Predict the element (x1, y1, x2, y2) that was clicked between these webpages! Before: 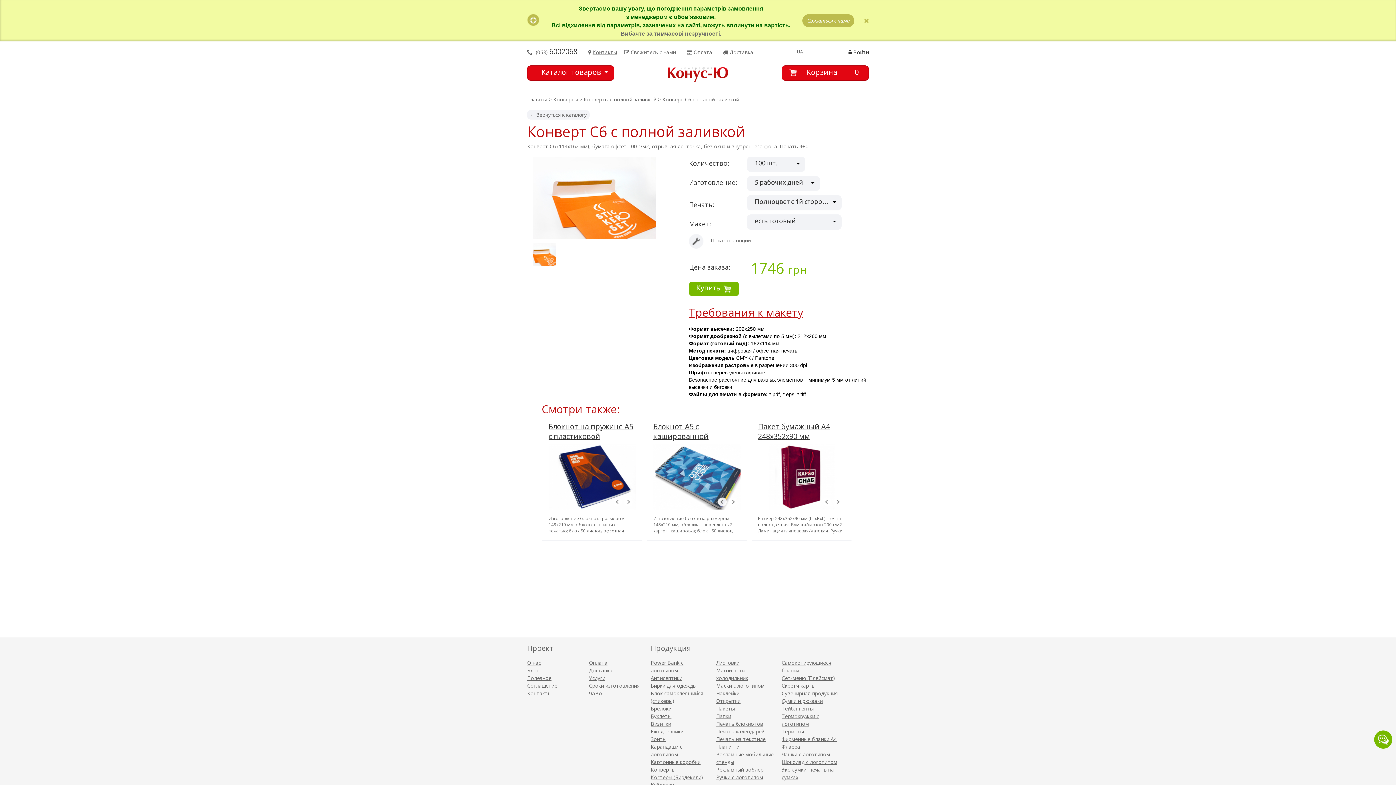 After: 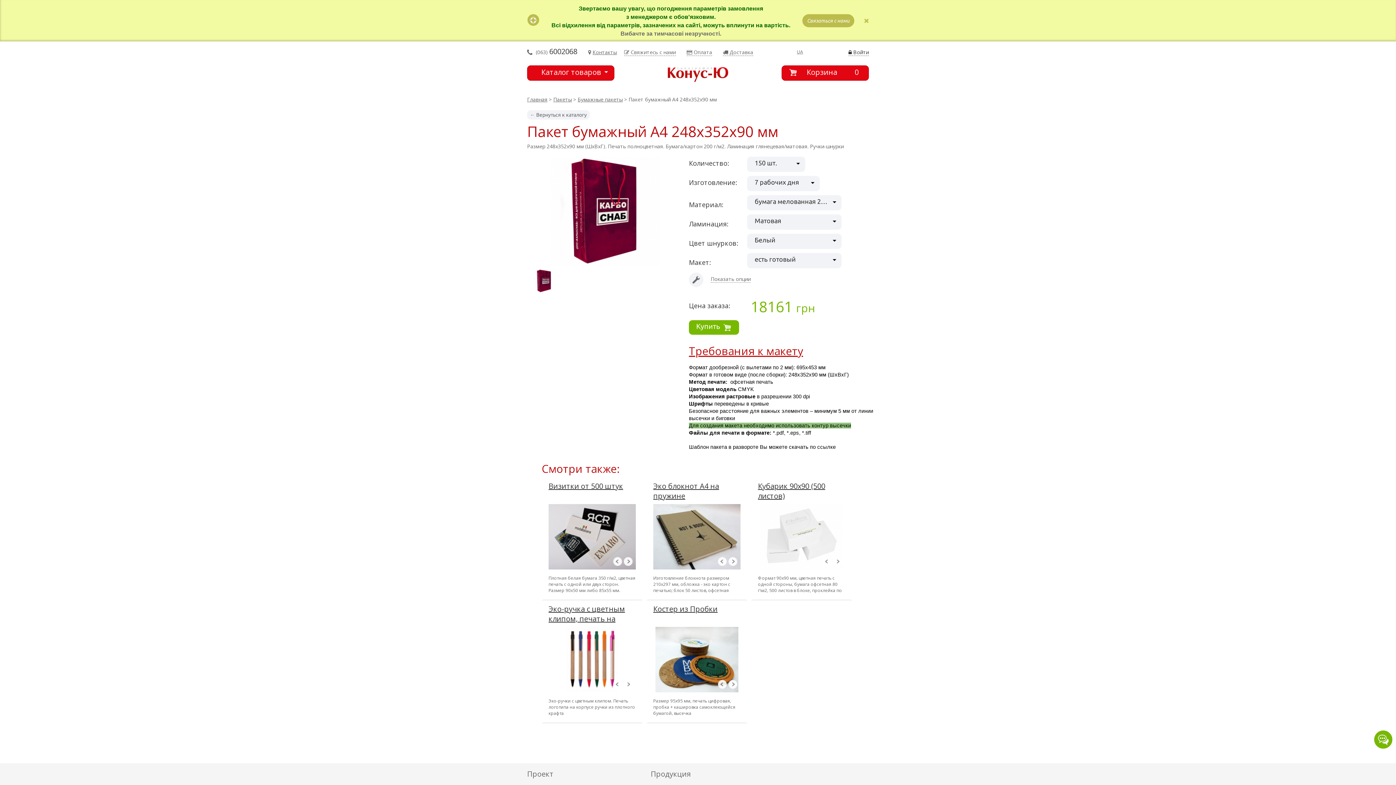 Action: label: Пакет бумажный А4 248х352х90 мм bbox: (758, 421, 830, 441)